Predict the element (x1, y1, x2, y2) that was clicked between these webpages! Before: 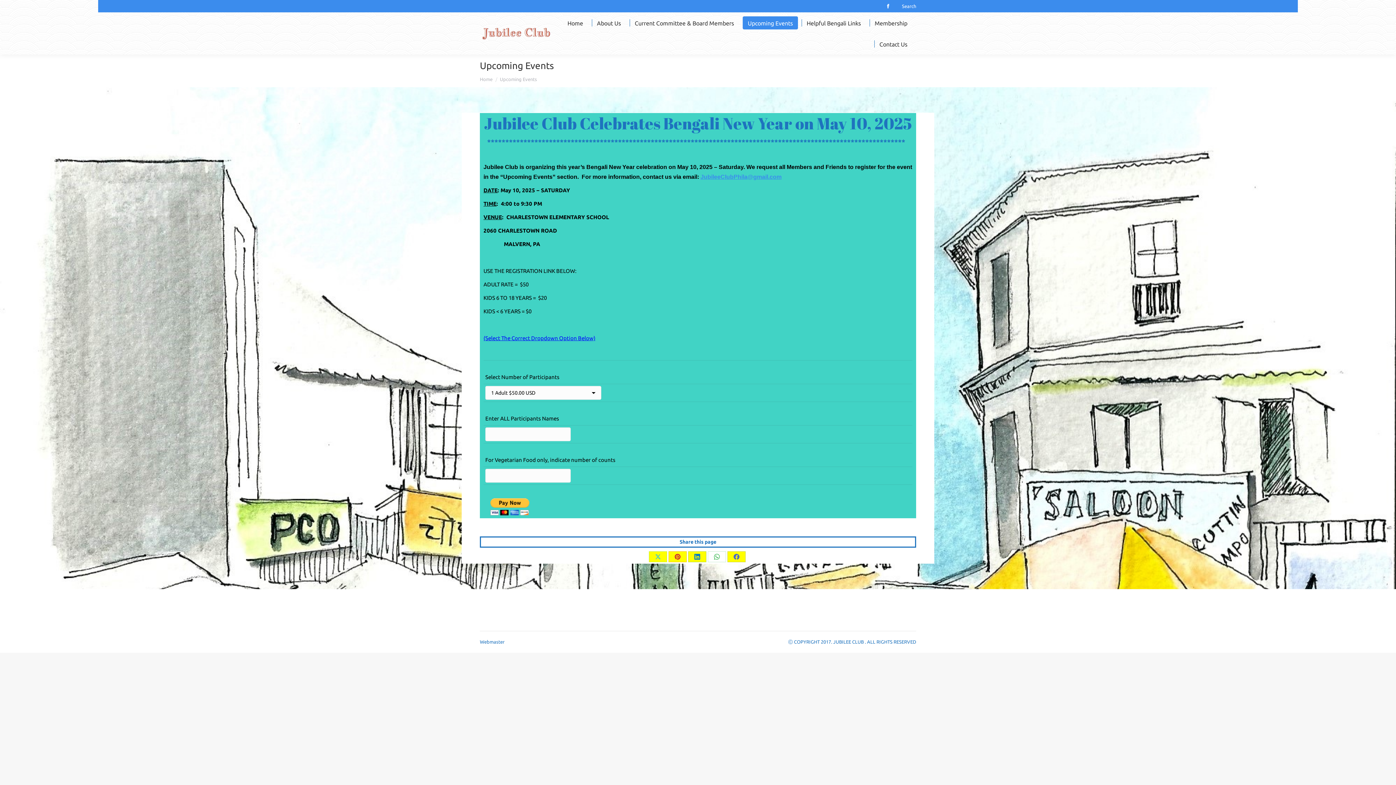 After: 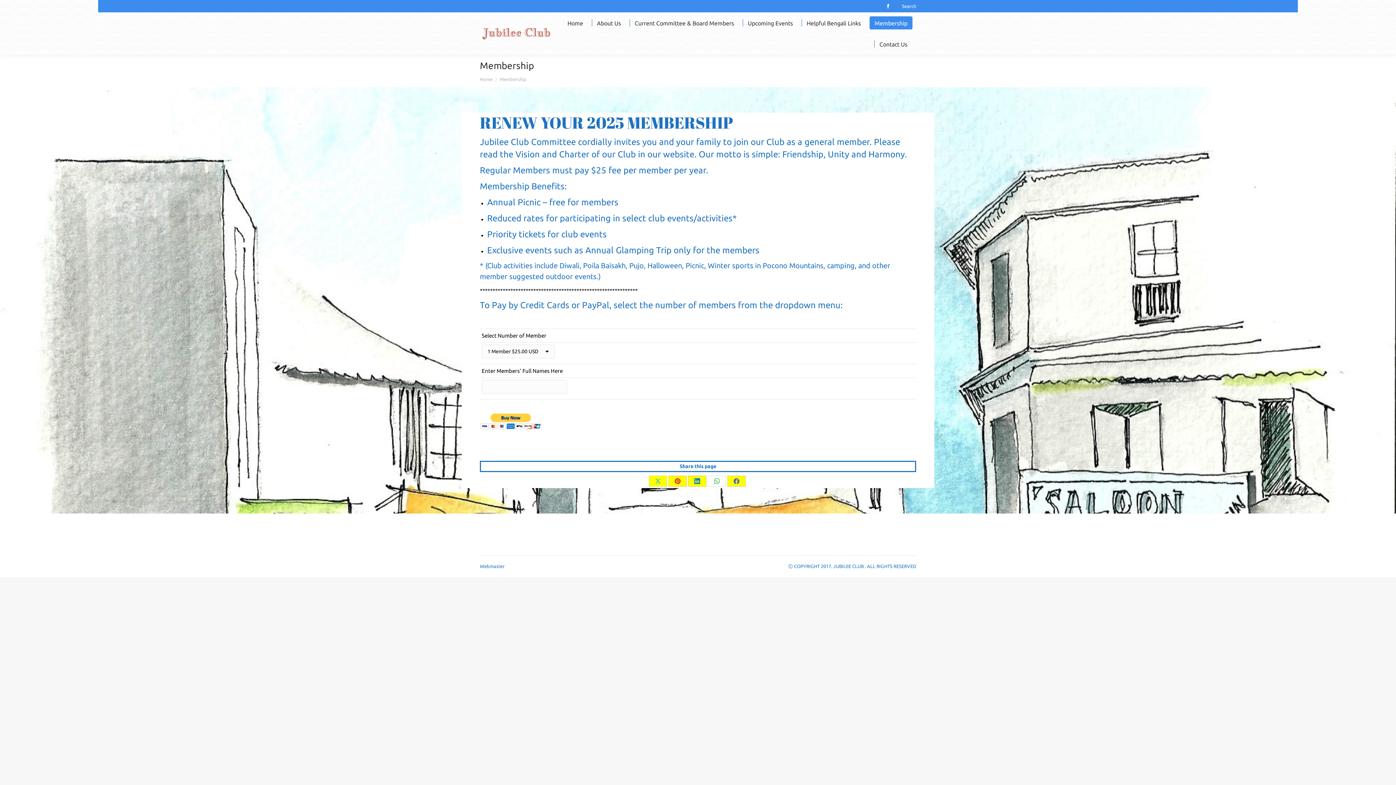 Action: bbox: (869, 16, 912, 29) label: Membership